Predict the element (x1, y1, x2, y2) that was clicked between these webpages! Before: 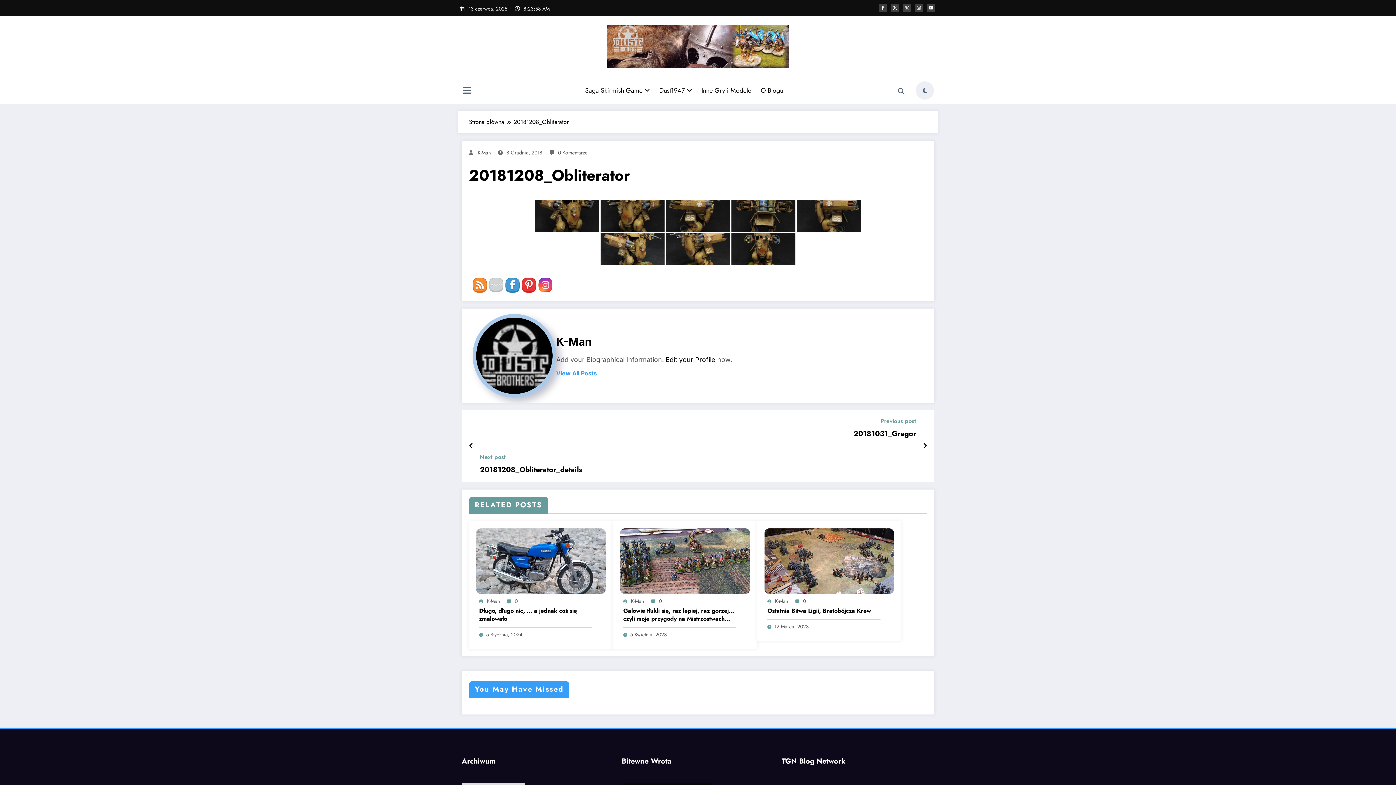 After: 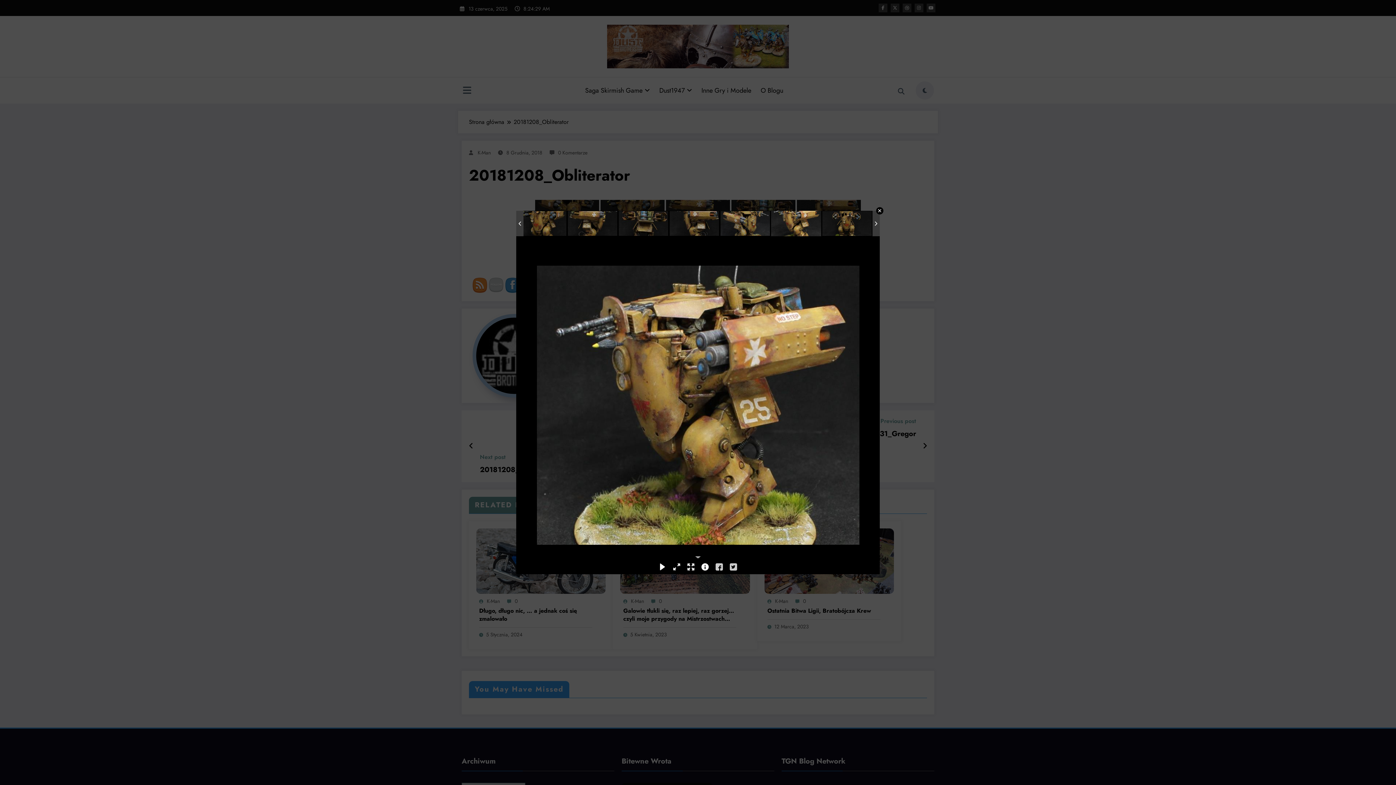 Action: bbox: (666, 233, 730, 265)